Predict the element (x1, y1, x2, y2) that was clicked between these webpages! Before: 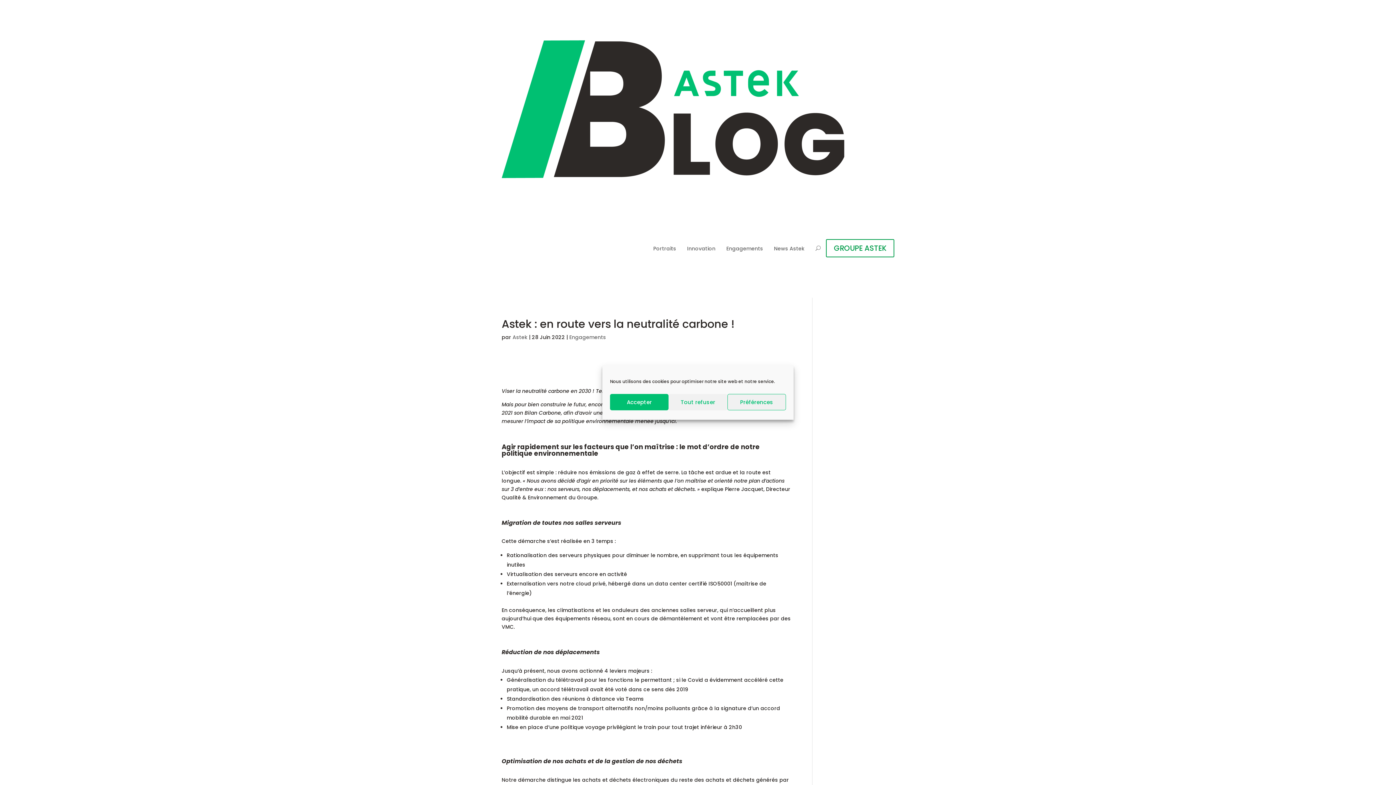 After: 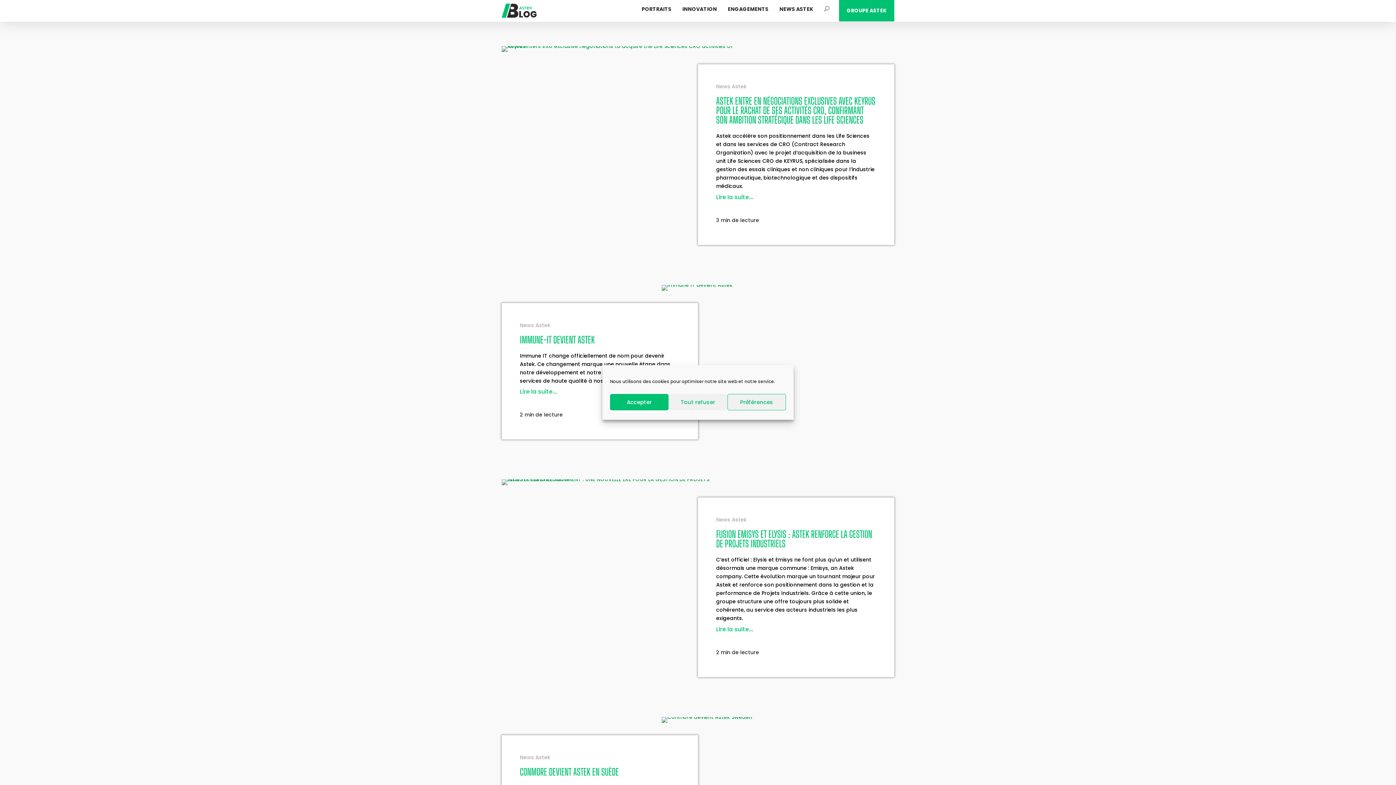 Action: label: News Astek bbox: (768, 239, 810, 257)